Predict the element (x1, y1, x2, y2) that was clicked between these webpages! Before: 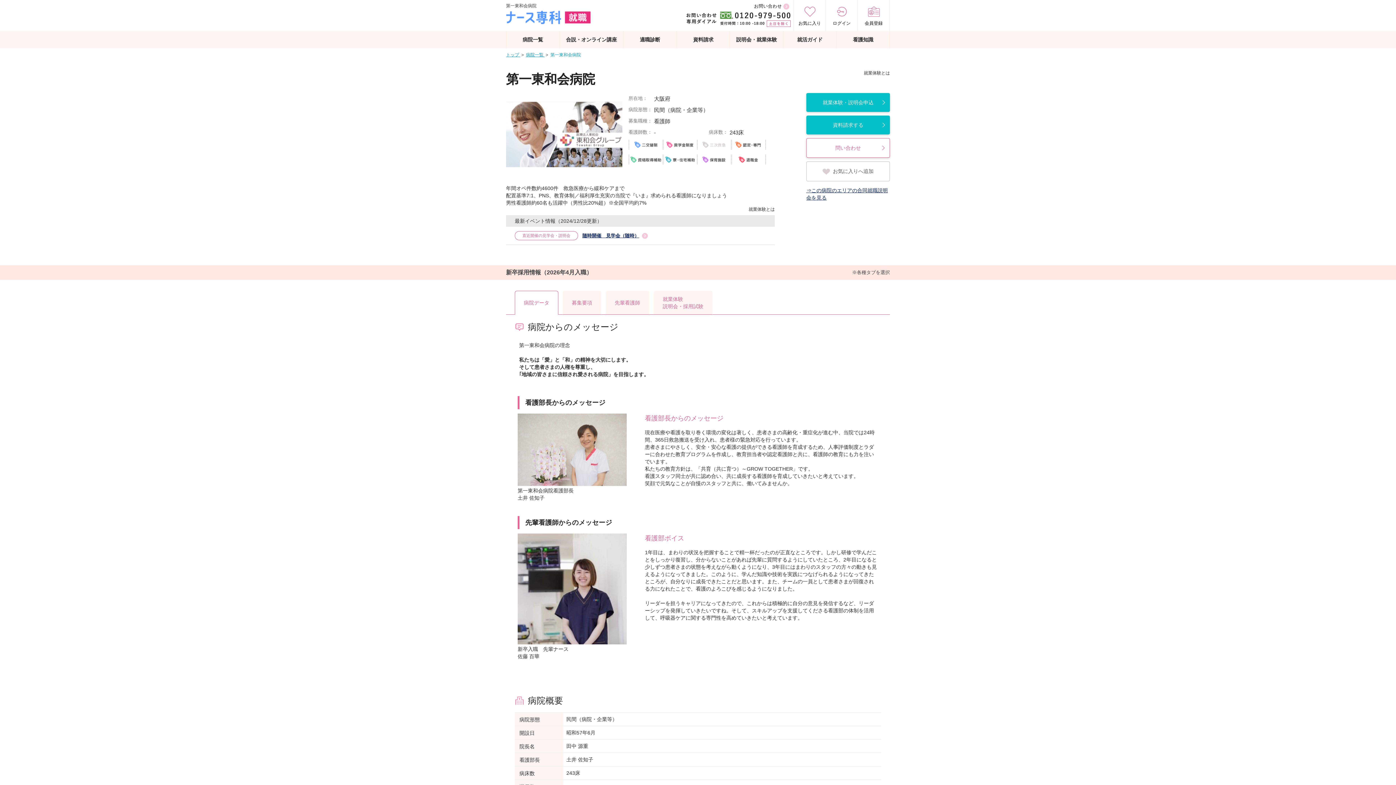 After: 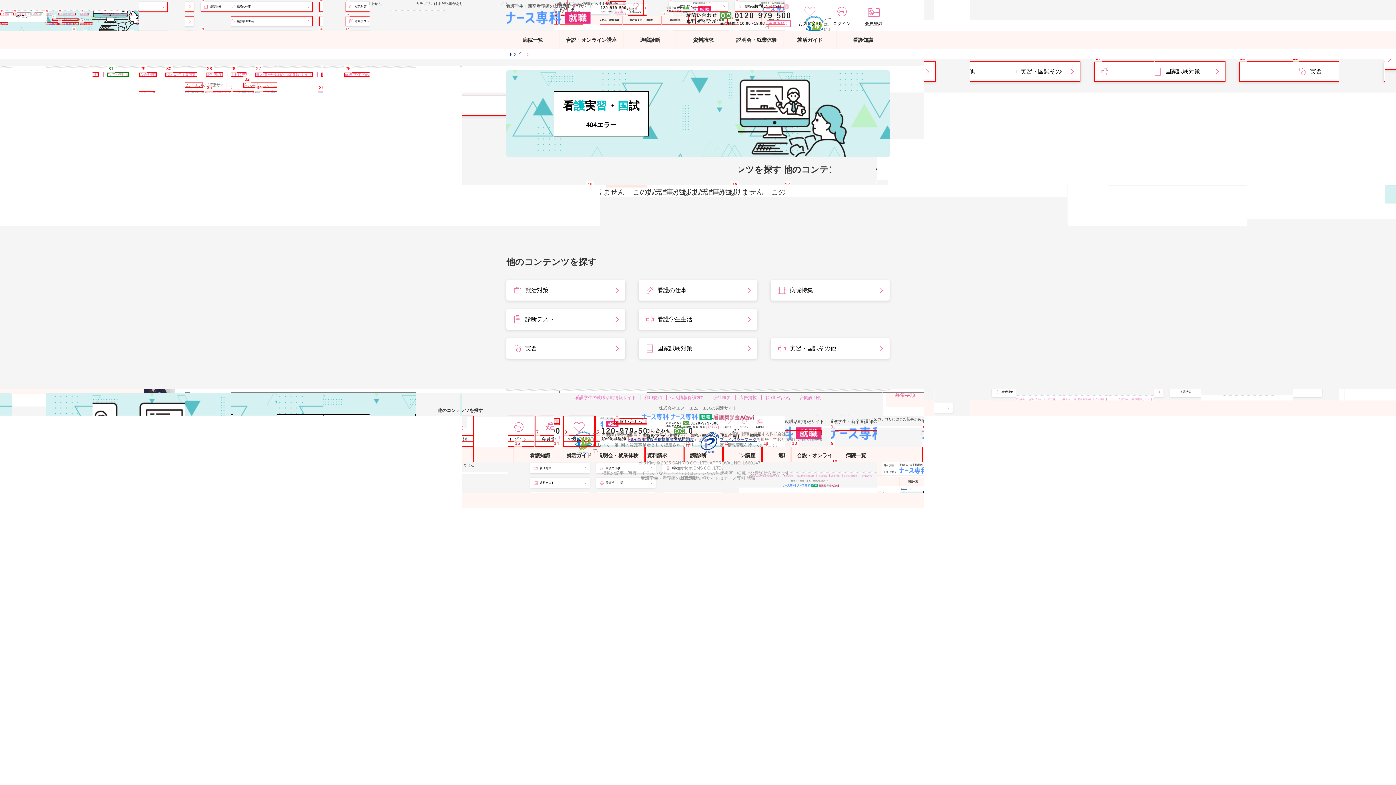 Action: label: 就活ガイド bbox: (783, 30, 836, 48)